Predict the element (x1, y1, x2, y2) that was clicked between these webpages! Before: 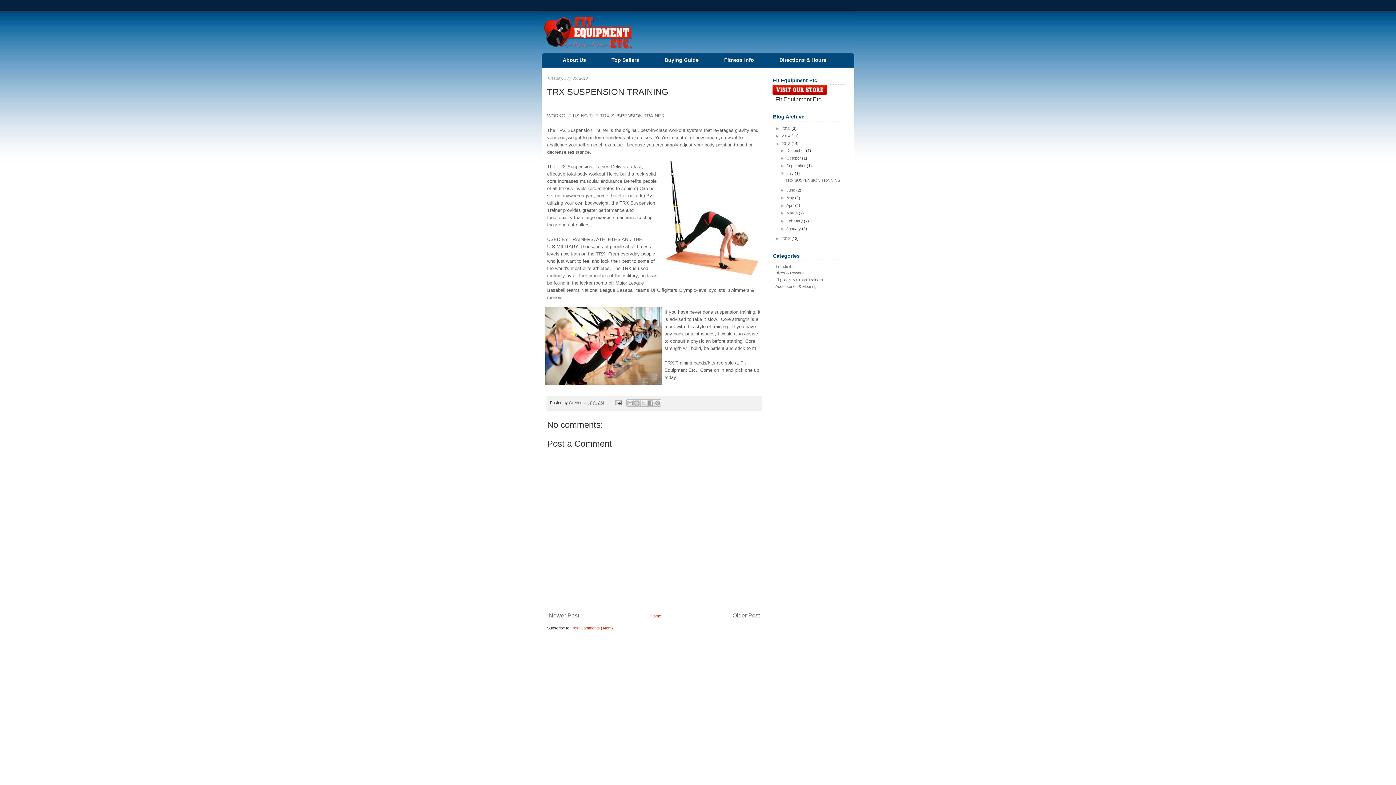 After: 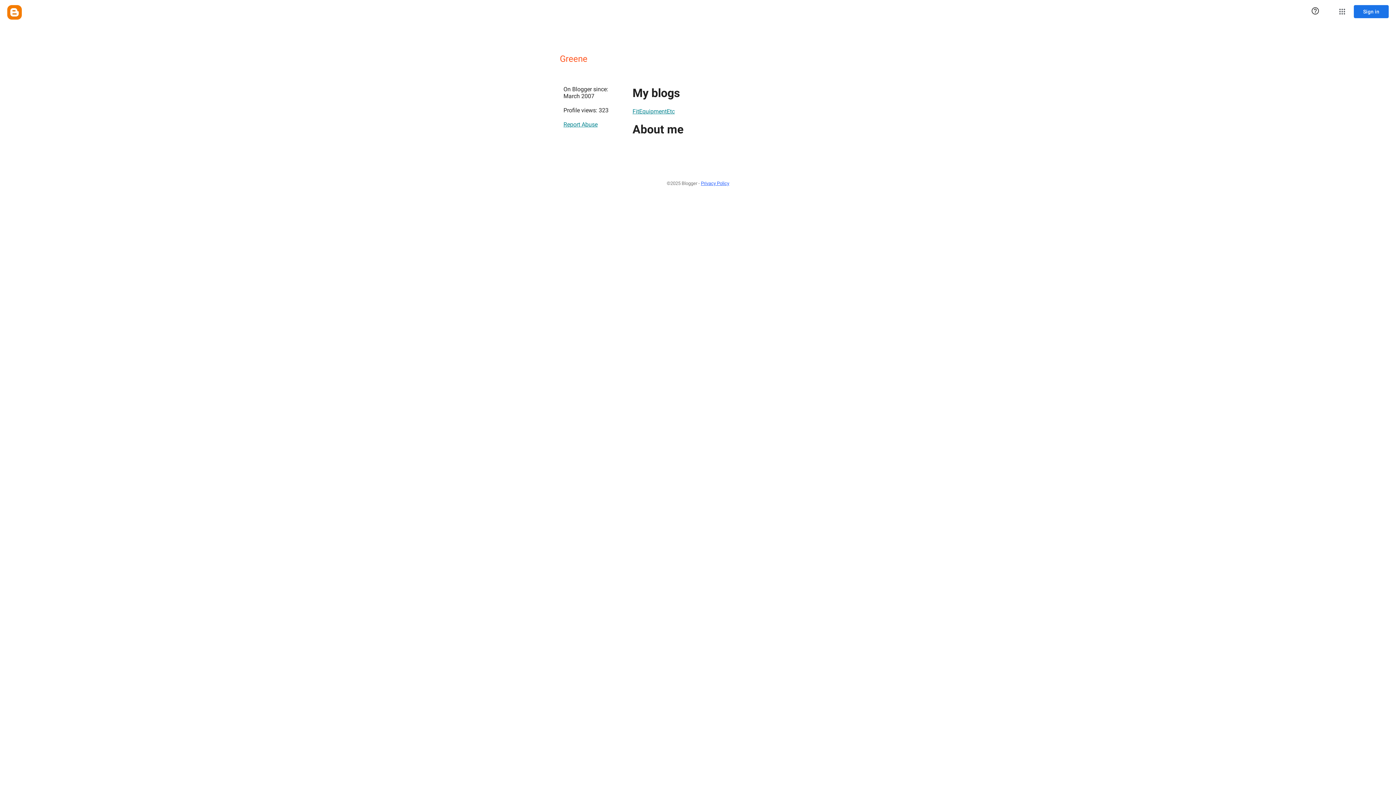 Action: label: Greene  bbox: (569, 400, 583, 405)